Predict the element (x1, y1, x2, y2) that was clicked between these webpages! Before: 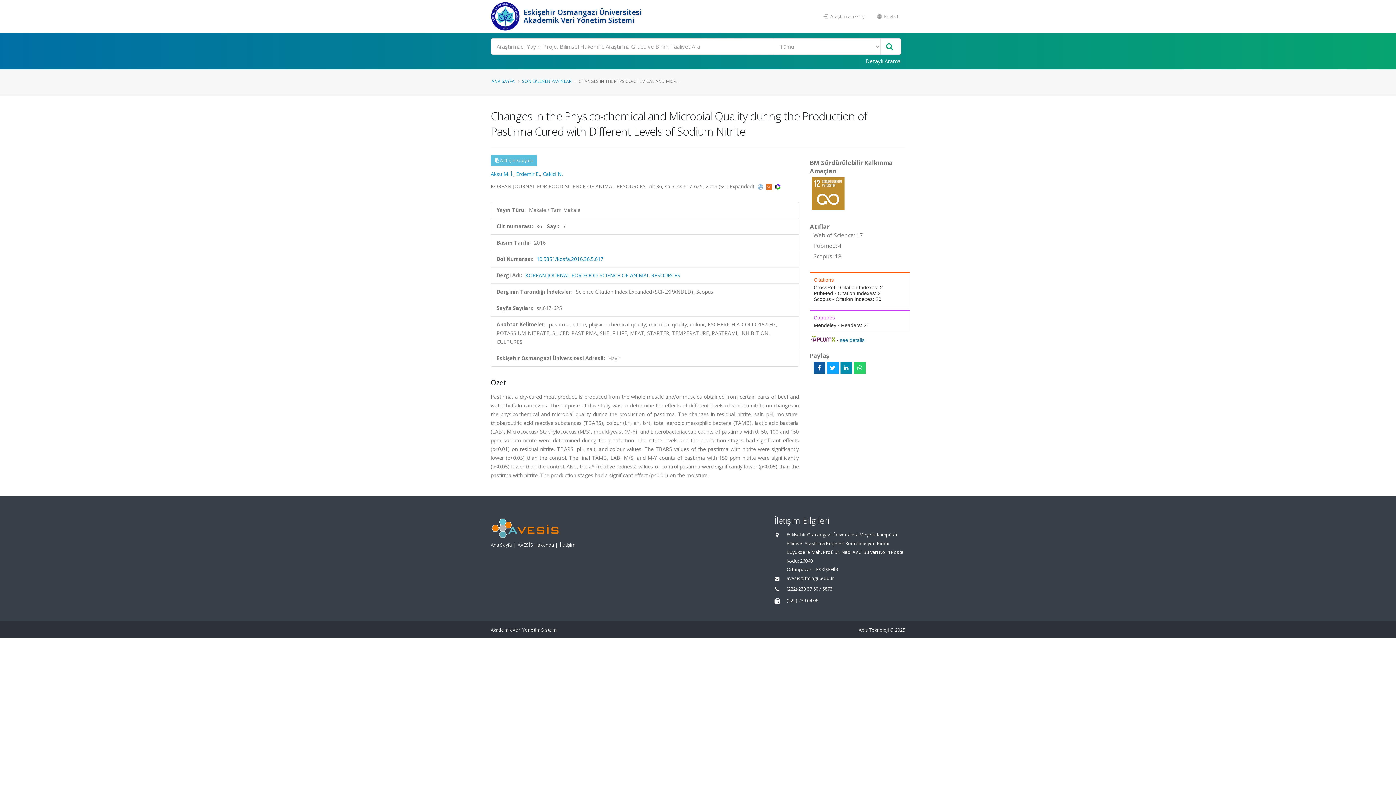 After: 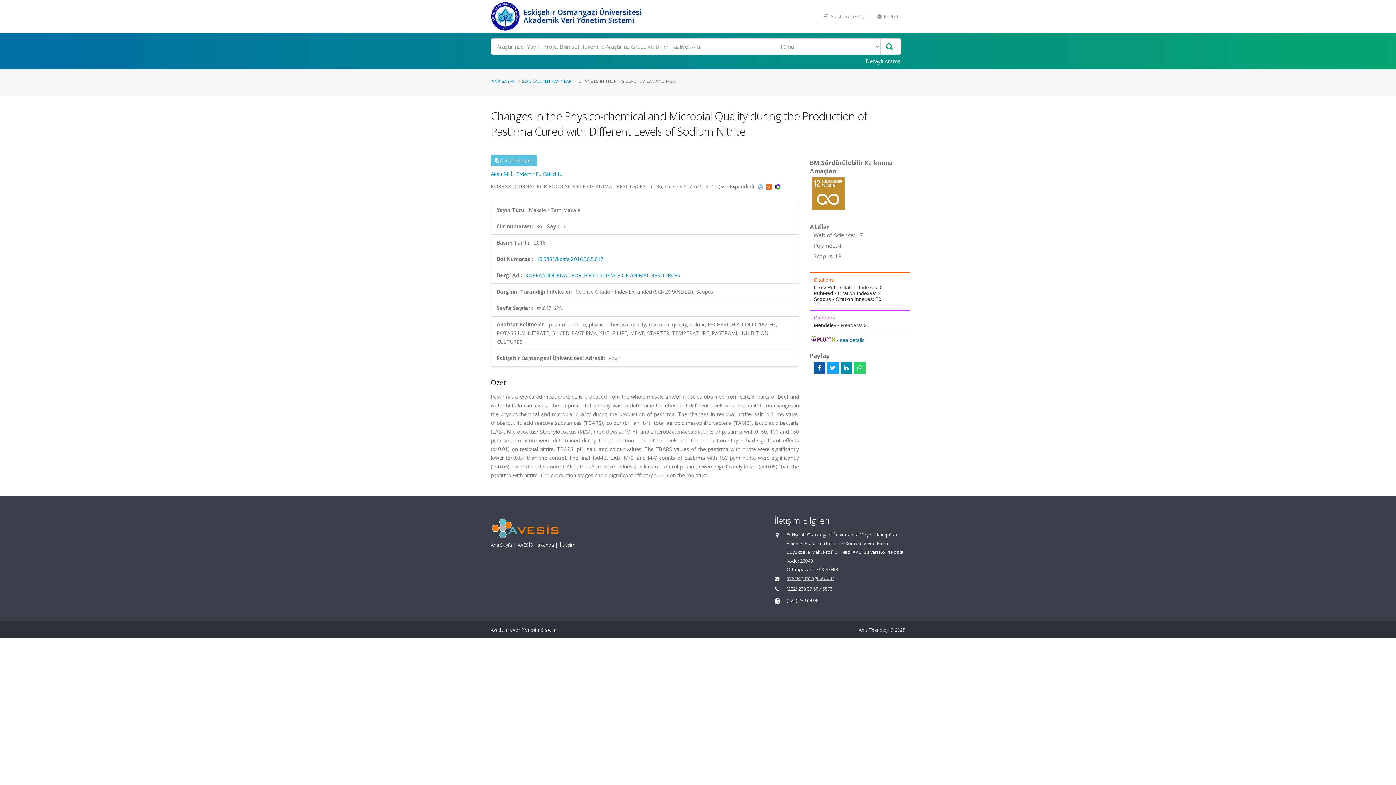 Action: label: avesis@tm.ogu.edu.tr bbox: (786, 575, 834, 581)